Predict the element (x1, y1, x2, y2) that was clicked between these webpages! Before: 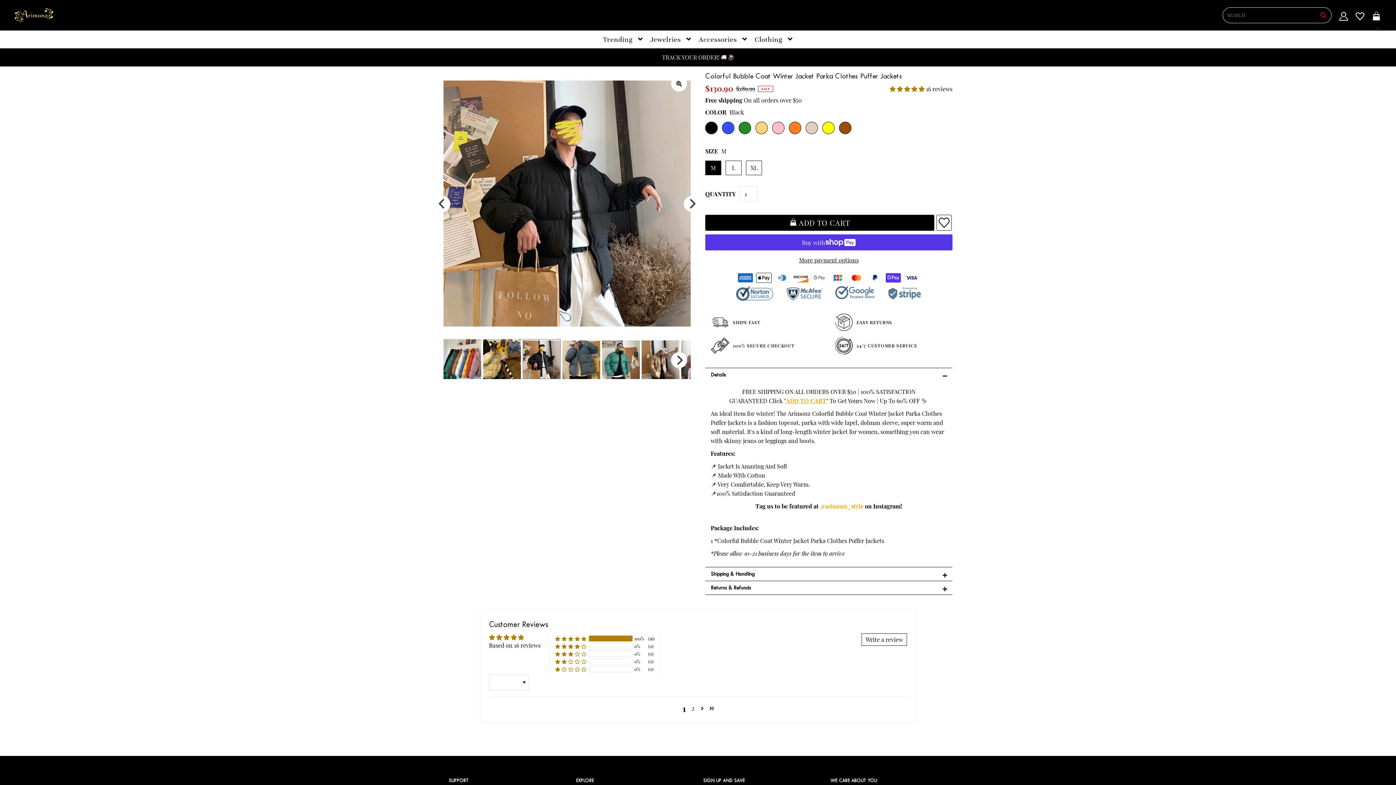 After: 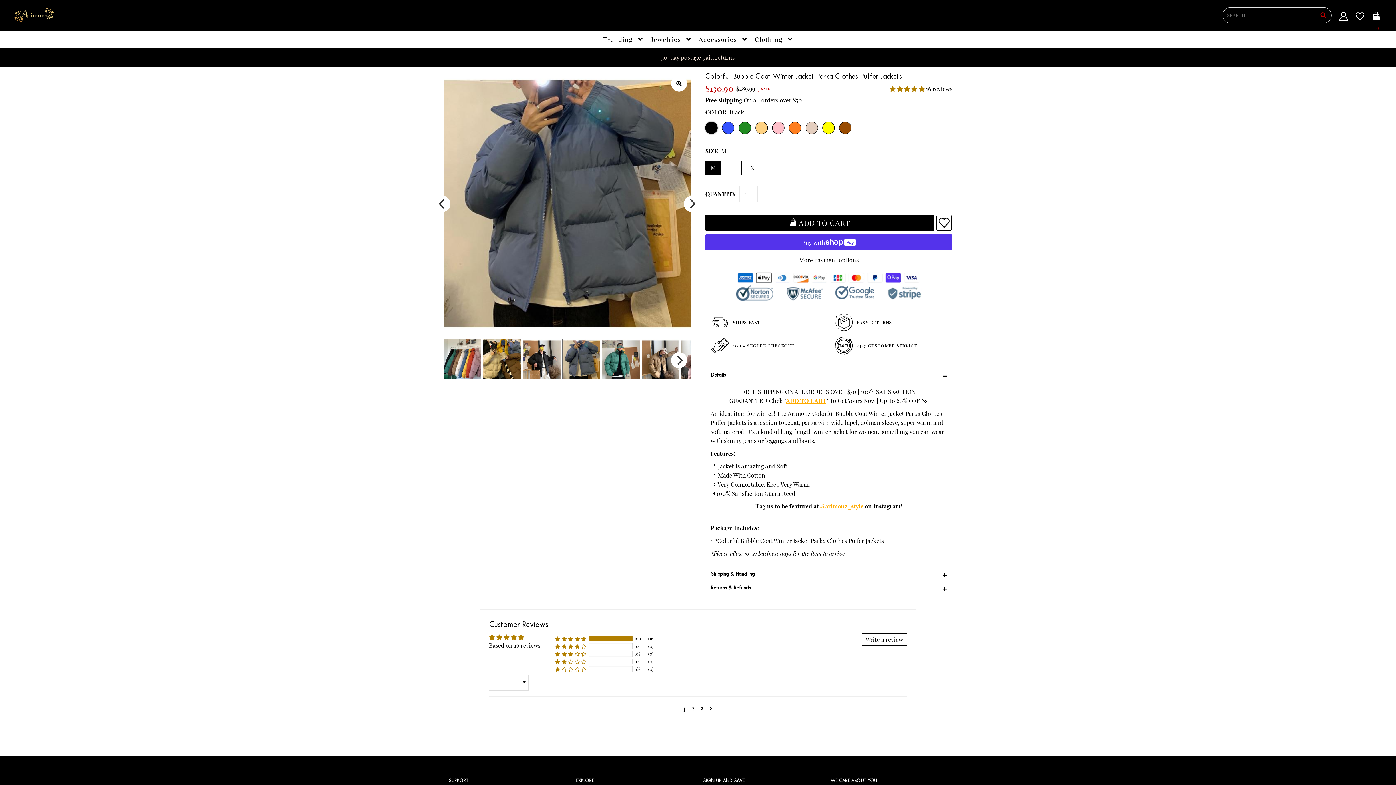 Action: bbox: (684, 195, 700, 211) label: Next